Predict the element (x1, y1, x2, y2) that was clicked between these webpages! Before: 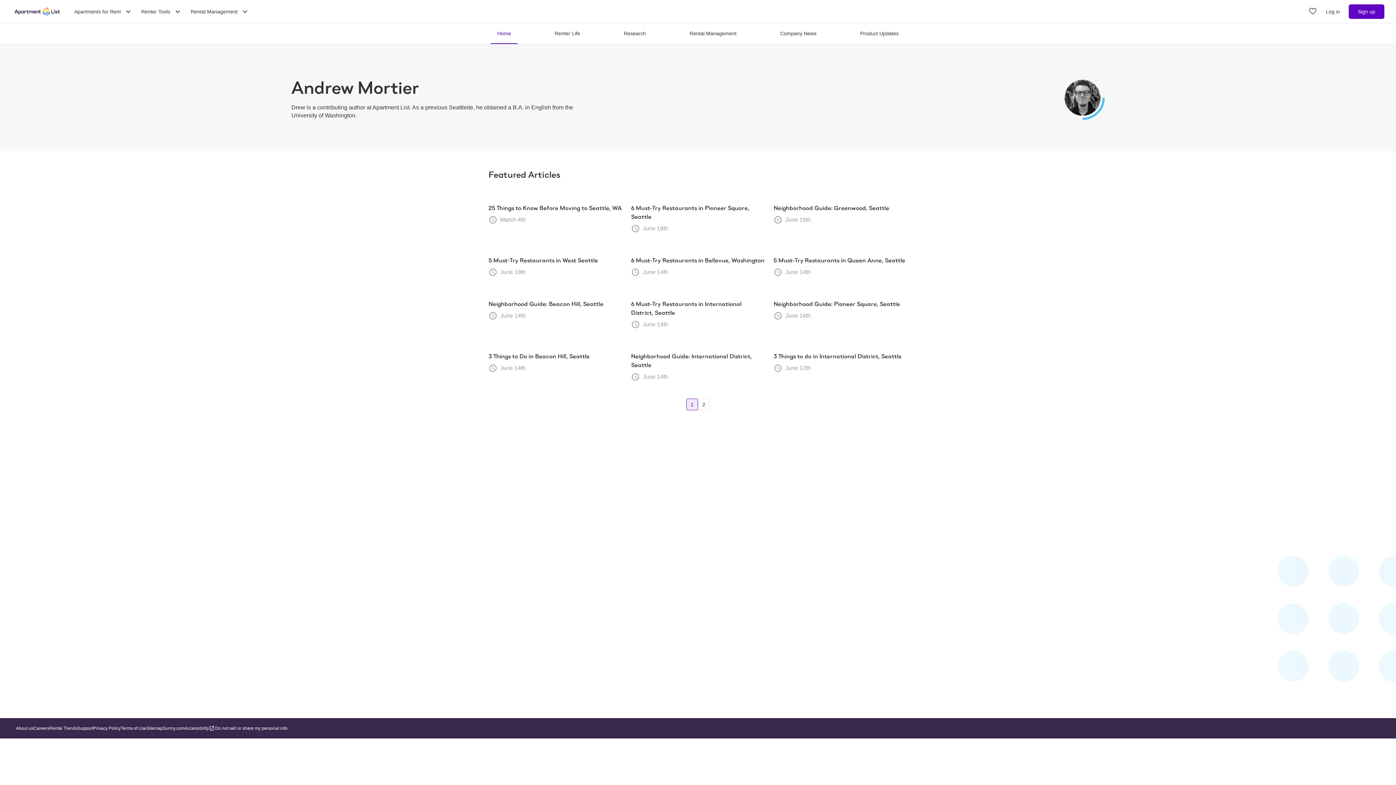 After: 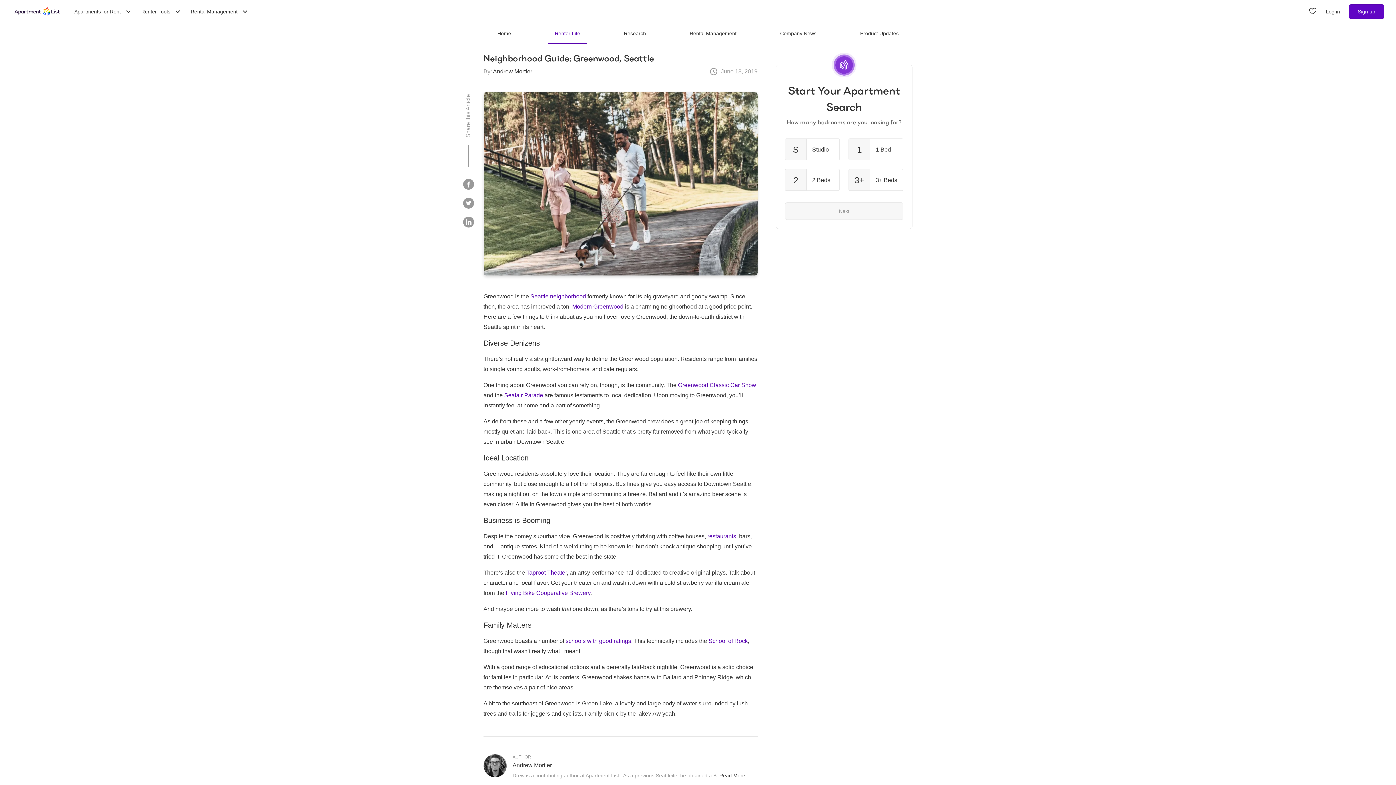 Action: label: Neighborhood Guide: Greenwood, Seattle bbox: (773, 204, 889, 211)